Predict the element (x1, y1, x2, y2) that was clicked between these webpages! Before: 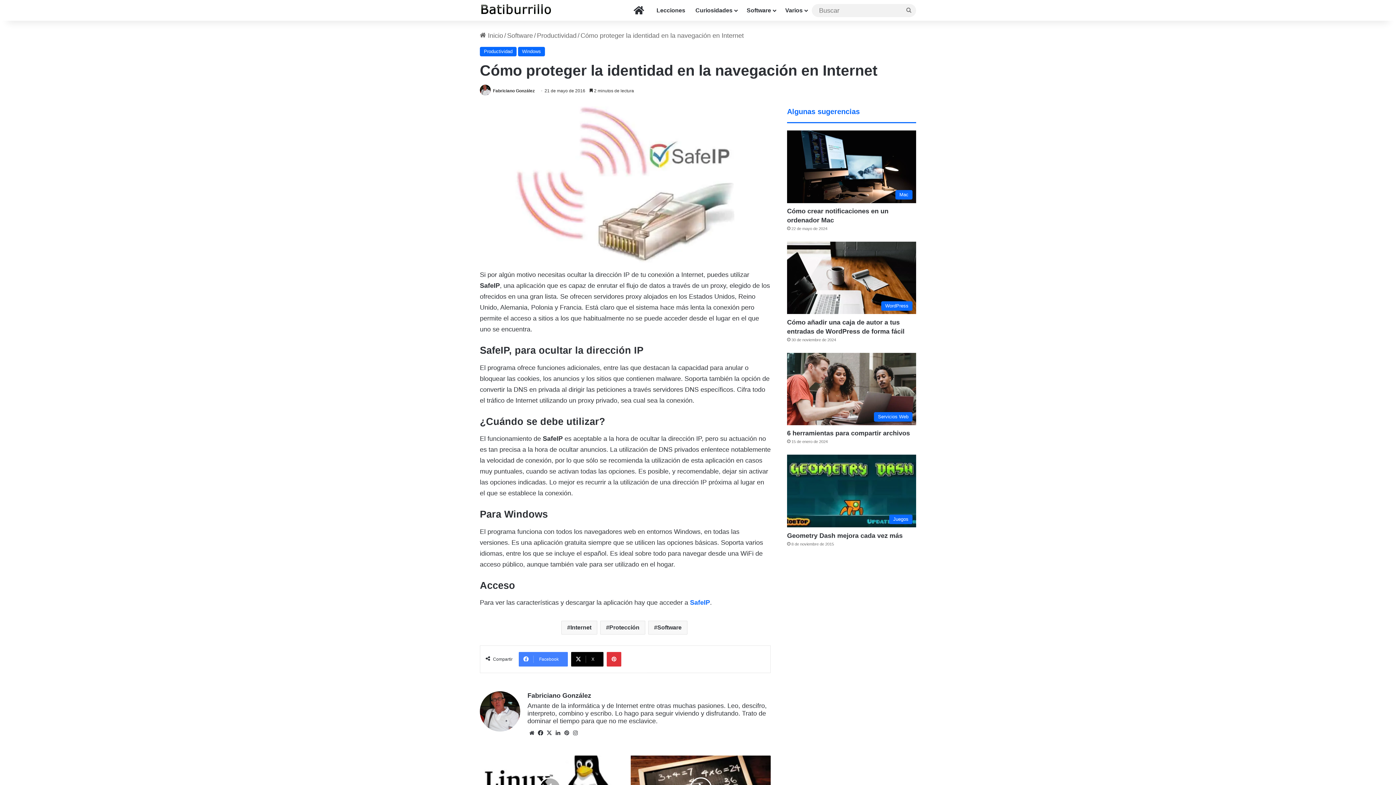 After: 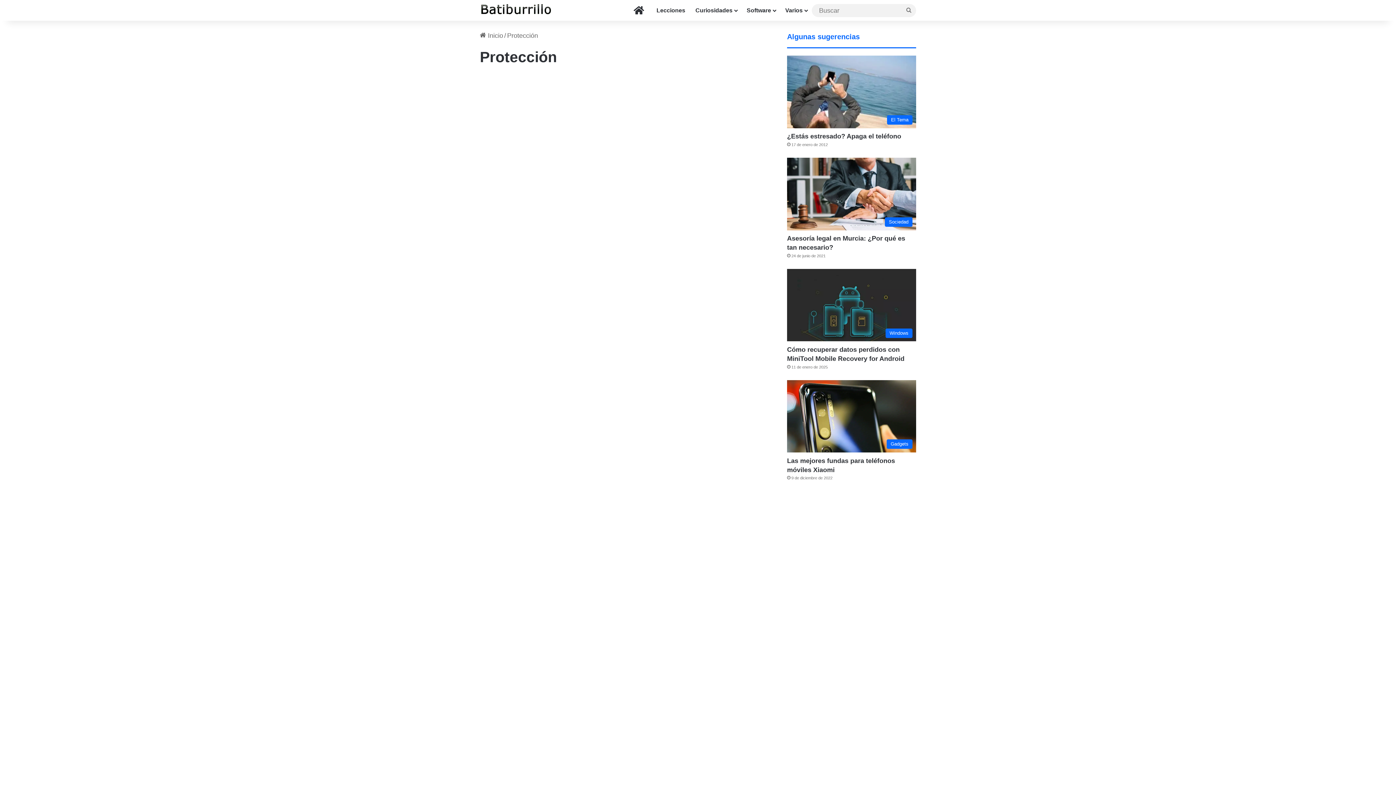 Action: bbox: (600, 621, 645, 635) label: Protección